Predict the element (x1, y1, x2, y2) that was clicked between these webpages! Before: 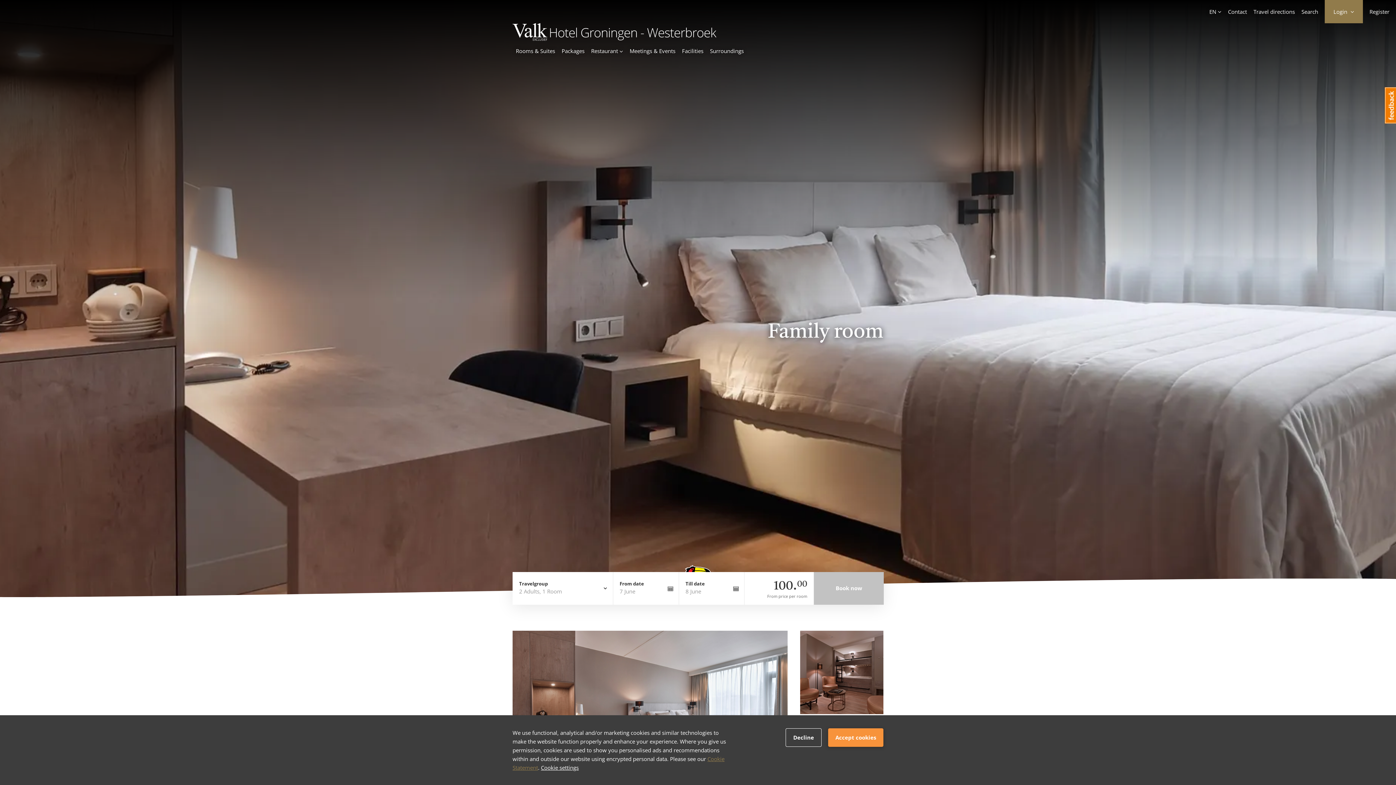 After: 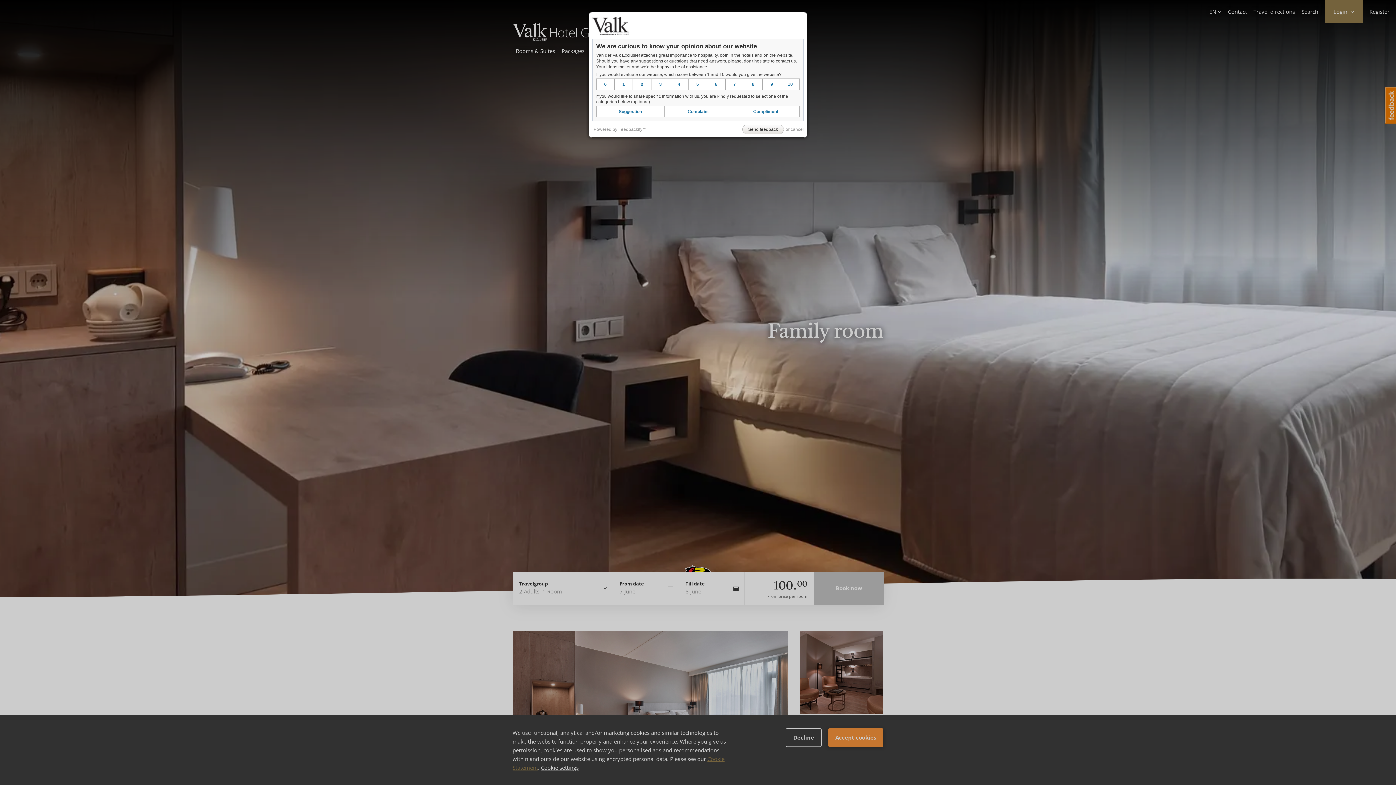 Action: label: Feedback bbox: (1385, 87, 1398, 123)